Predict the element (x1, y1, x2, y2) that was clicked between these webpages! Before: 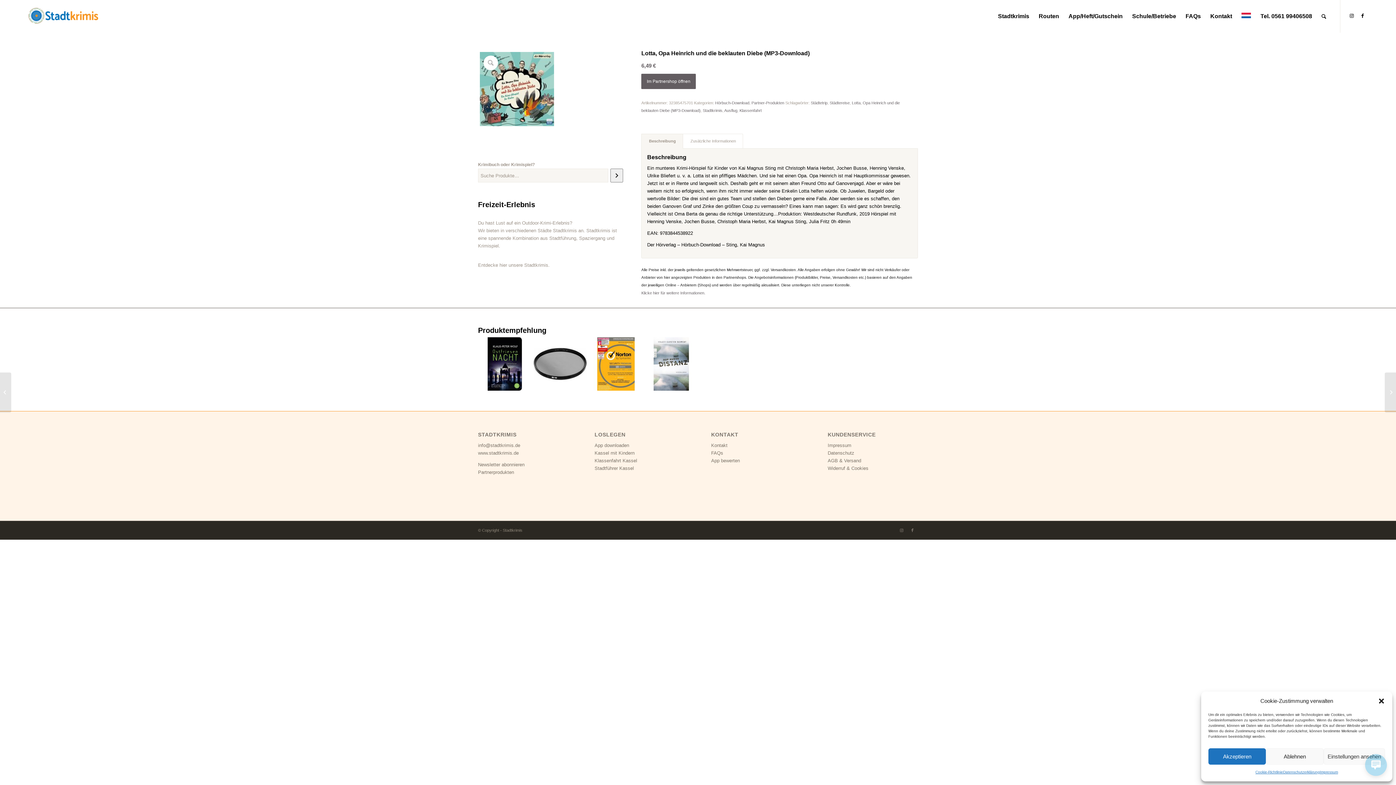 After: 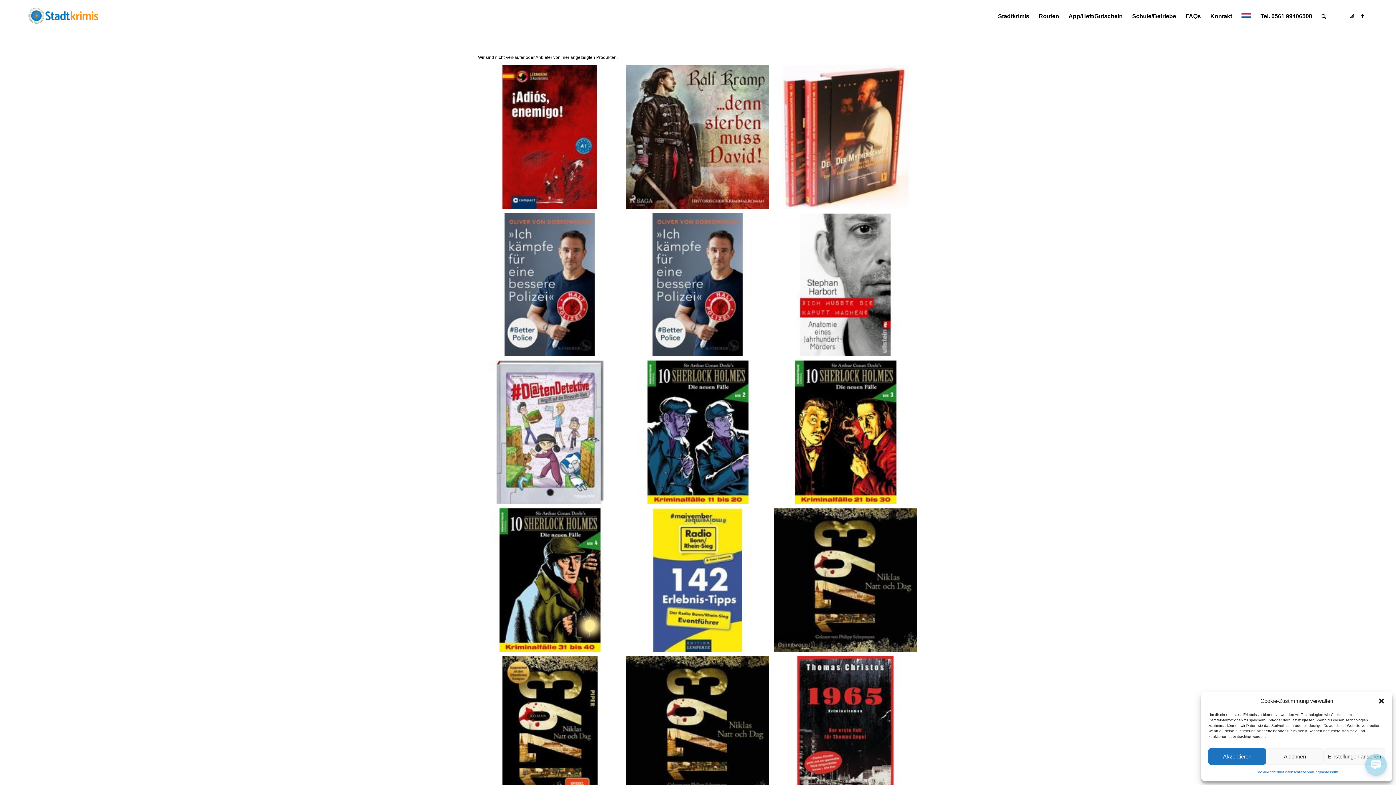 Action: bbox: (751, 100, 784, 105) label: Partner-Produkten